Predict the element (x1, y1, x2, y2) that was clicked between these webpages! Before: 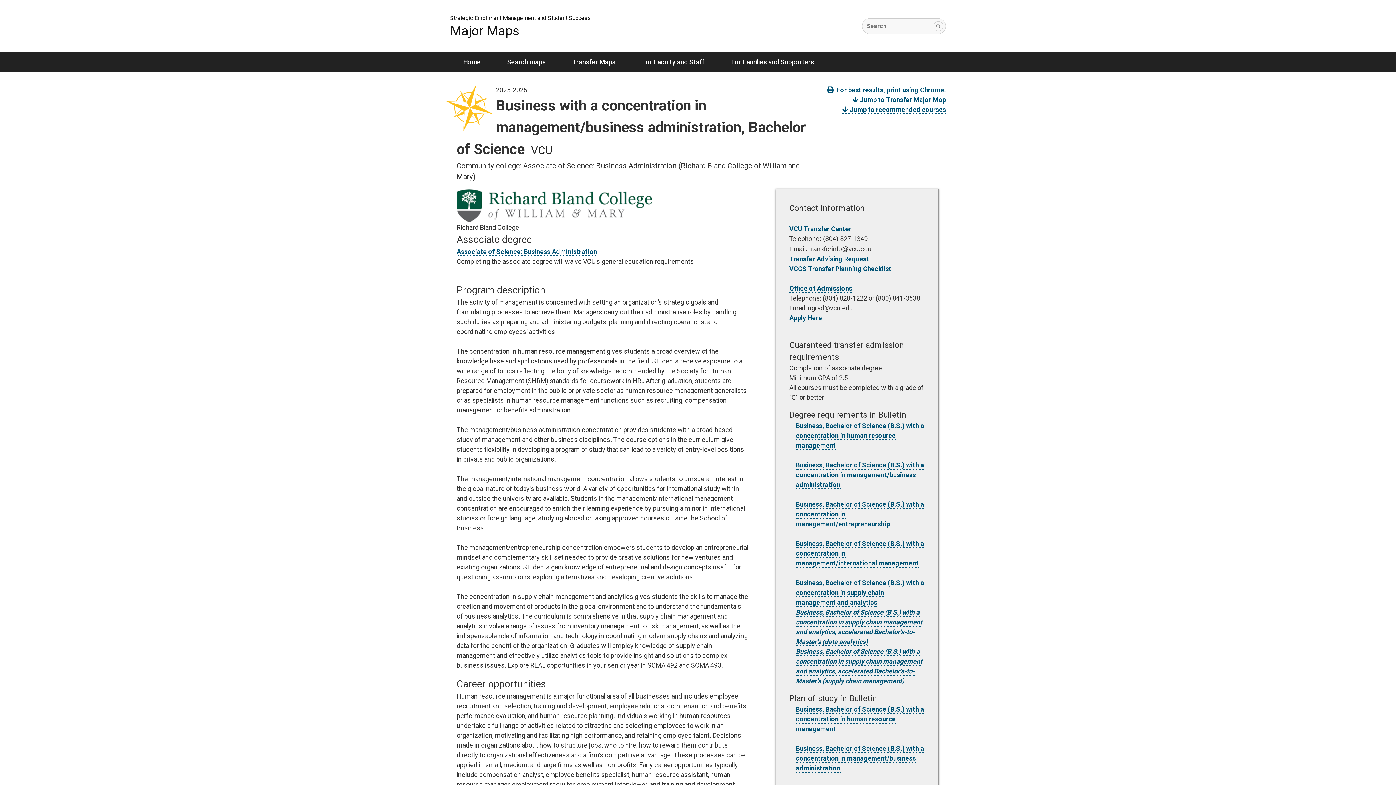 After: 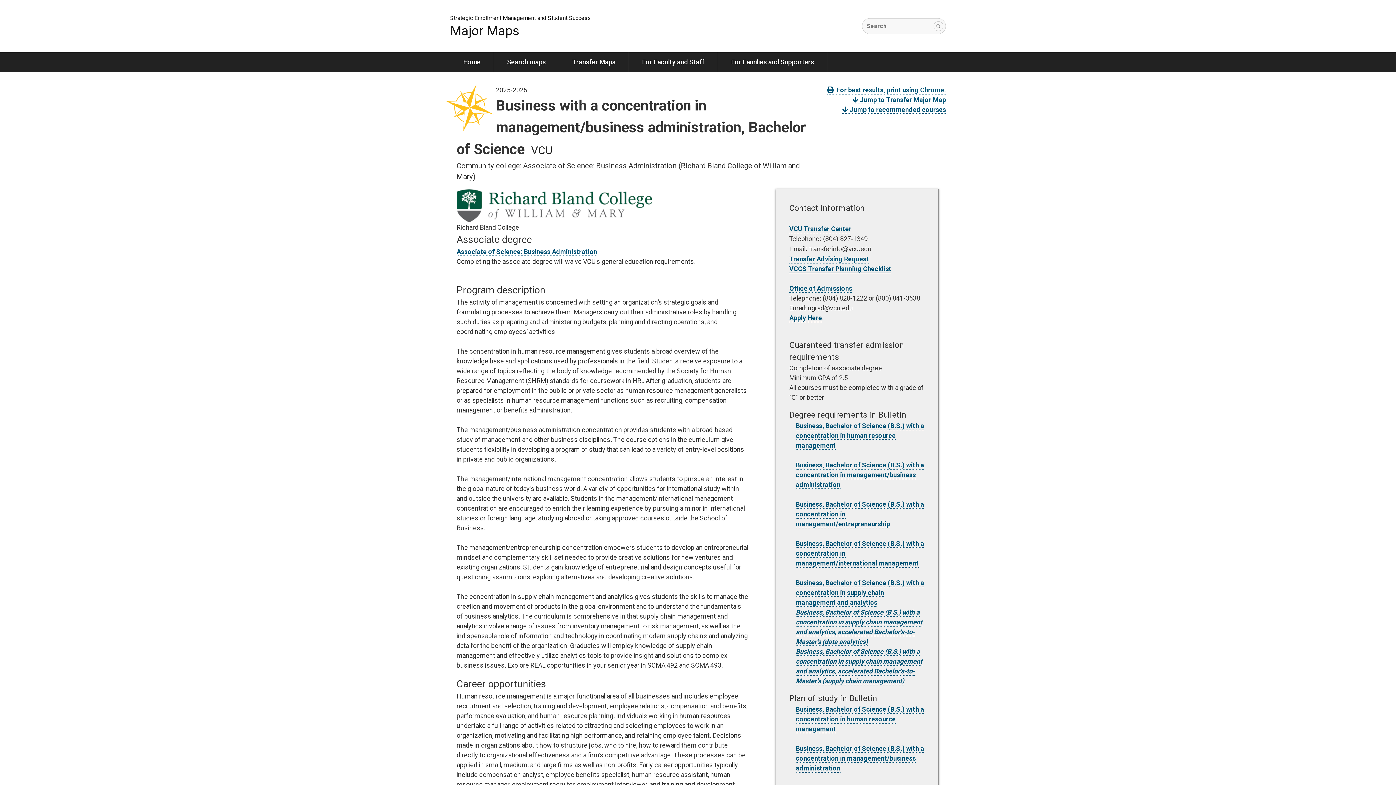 Action: label: VCCS Transfer Planning Checklist bbox: (789, 265, 891, 273)